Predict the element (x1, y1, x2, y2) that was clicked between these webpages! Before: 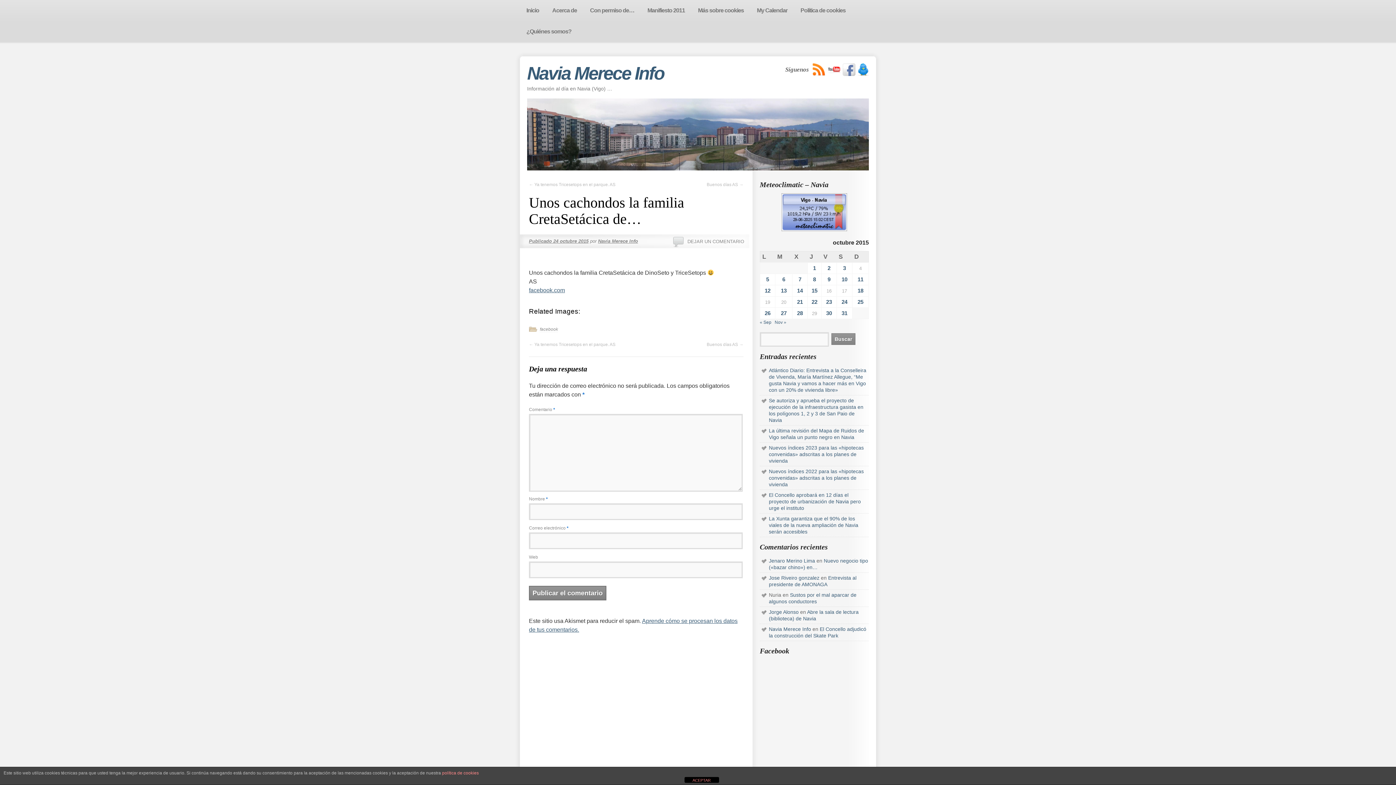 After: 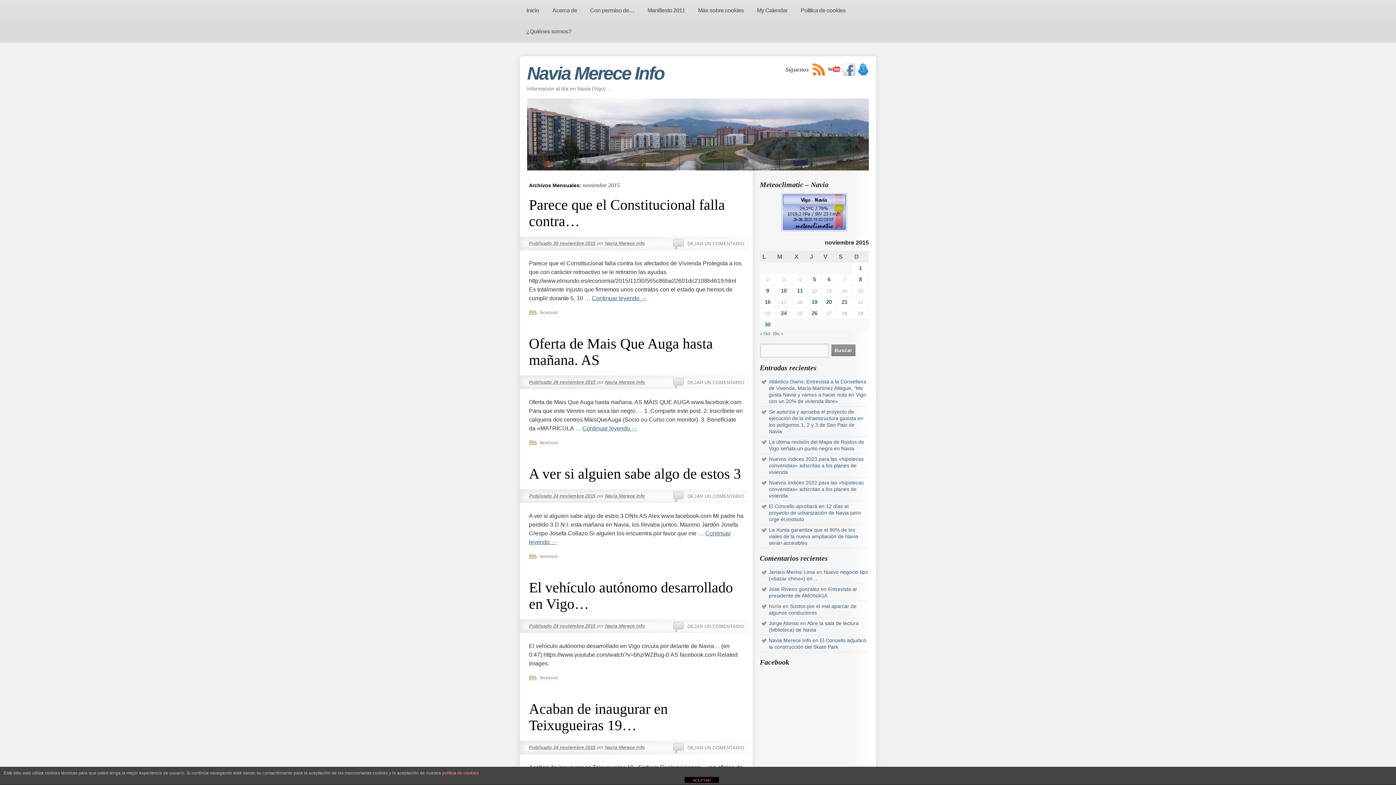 Action: label: Nov » bbox: (774, 320, 786, 325)